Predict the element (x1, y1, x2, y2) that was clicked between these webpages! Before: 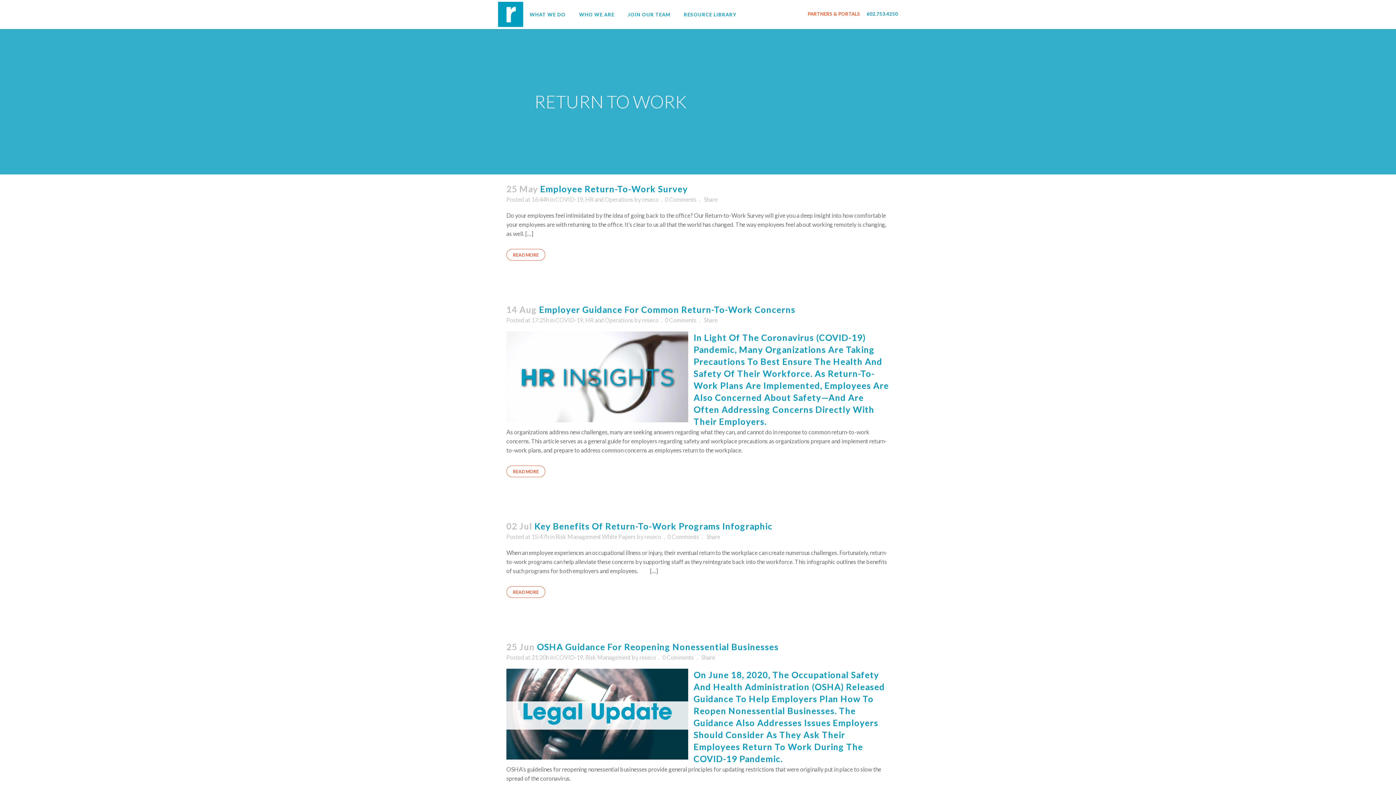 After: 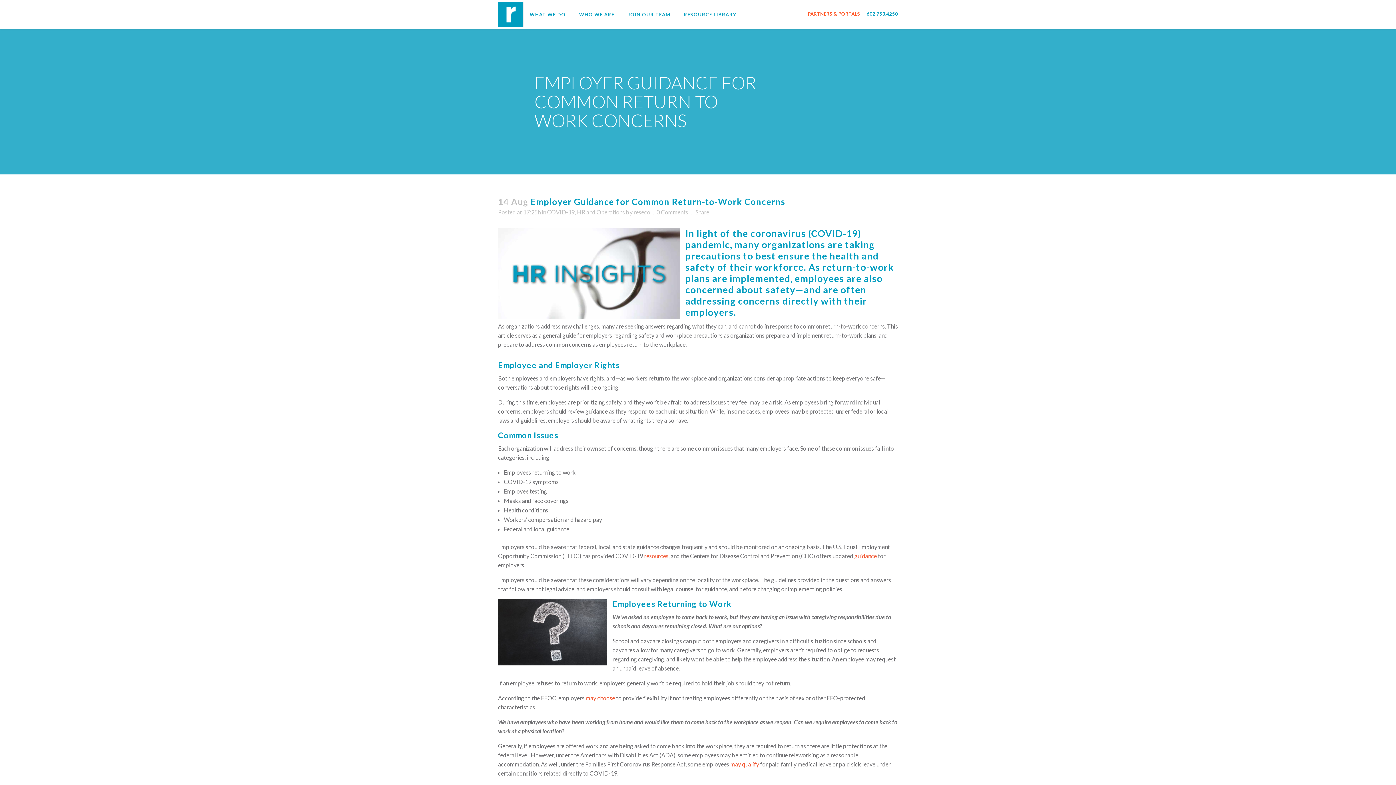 Action: label: Employer Guidance For Common Return-To-Work Concerns bbox: (539, 304, 795, 314)